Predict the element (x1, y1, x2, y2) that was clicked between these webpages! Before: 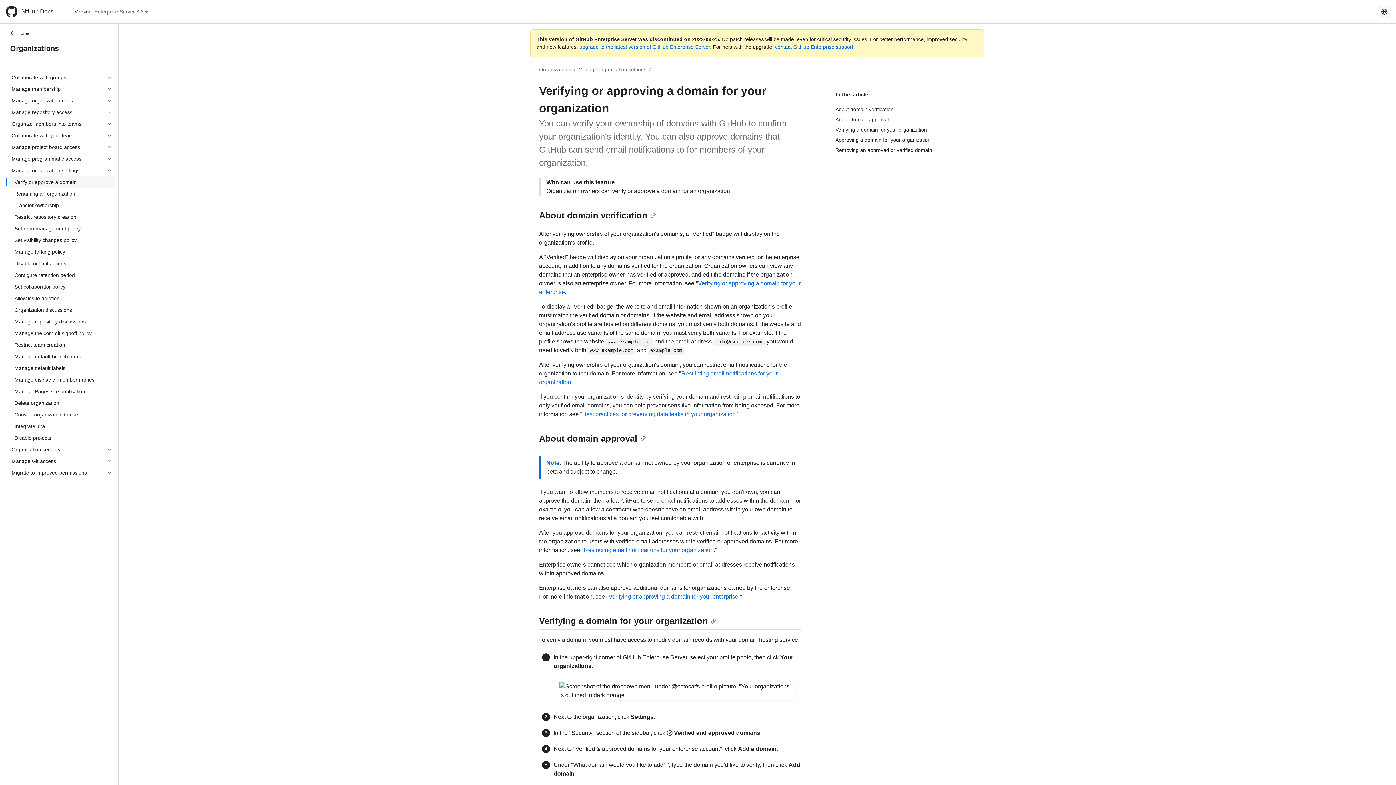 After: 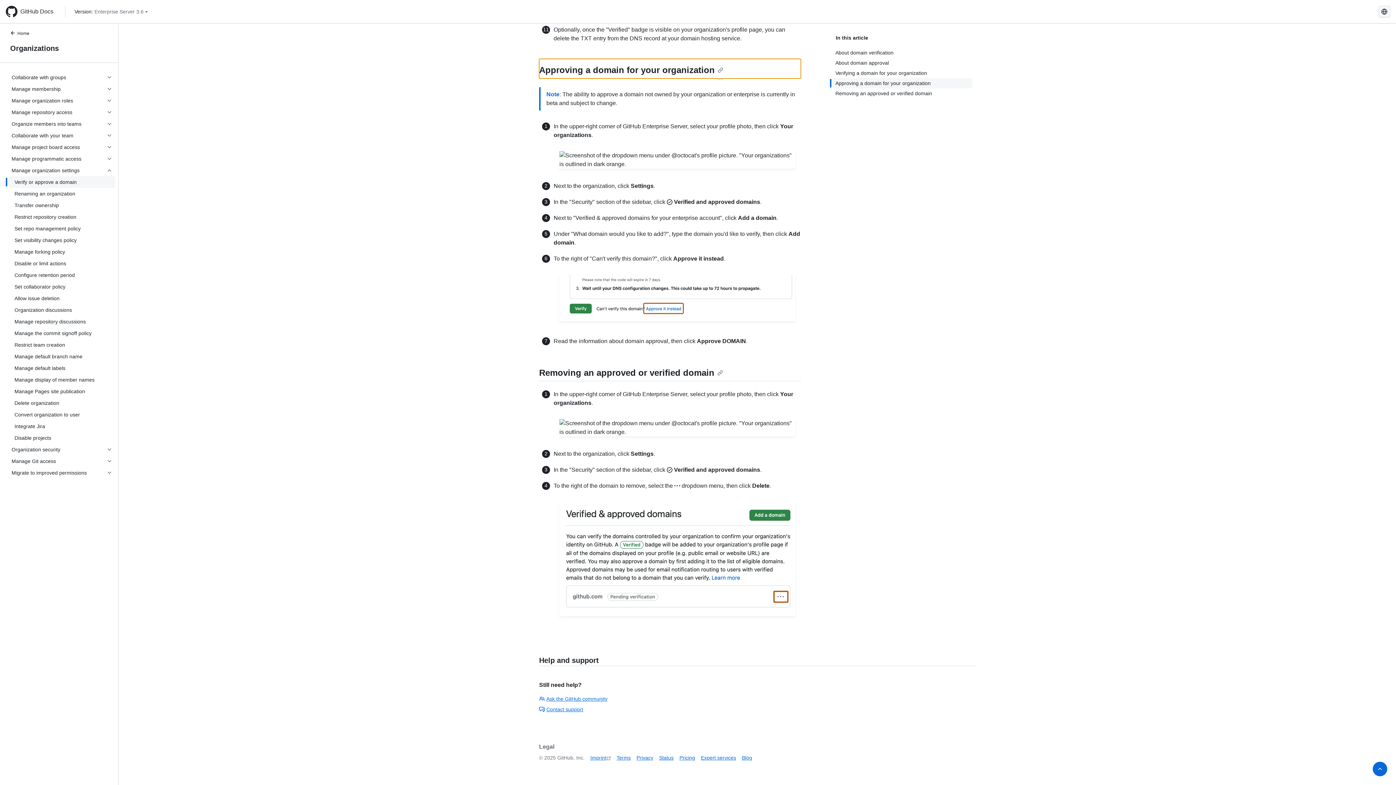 Action: bbox: (835, 134, 972, 145) label: Approving a domain for your organization